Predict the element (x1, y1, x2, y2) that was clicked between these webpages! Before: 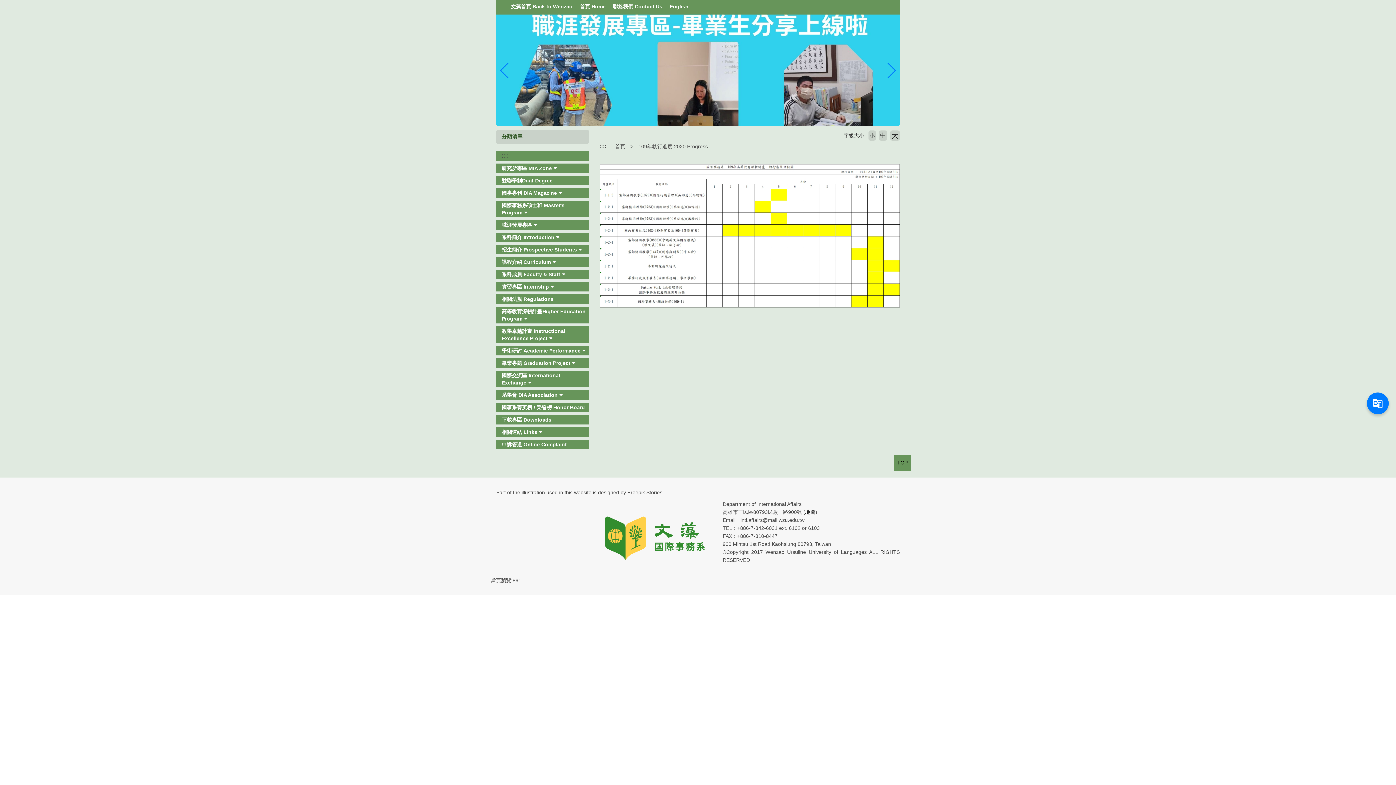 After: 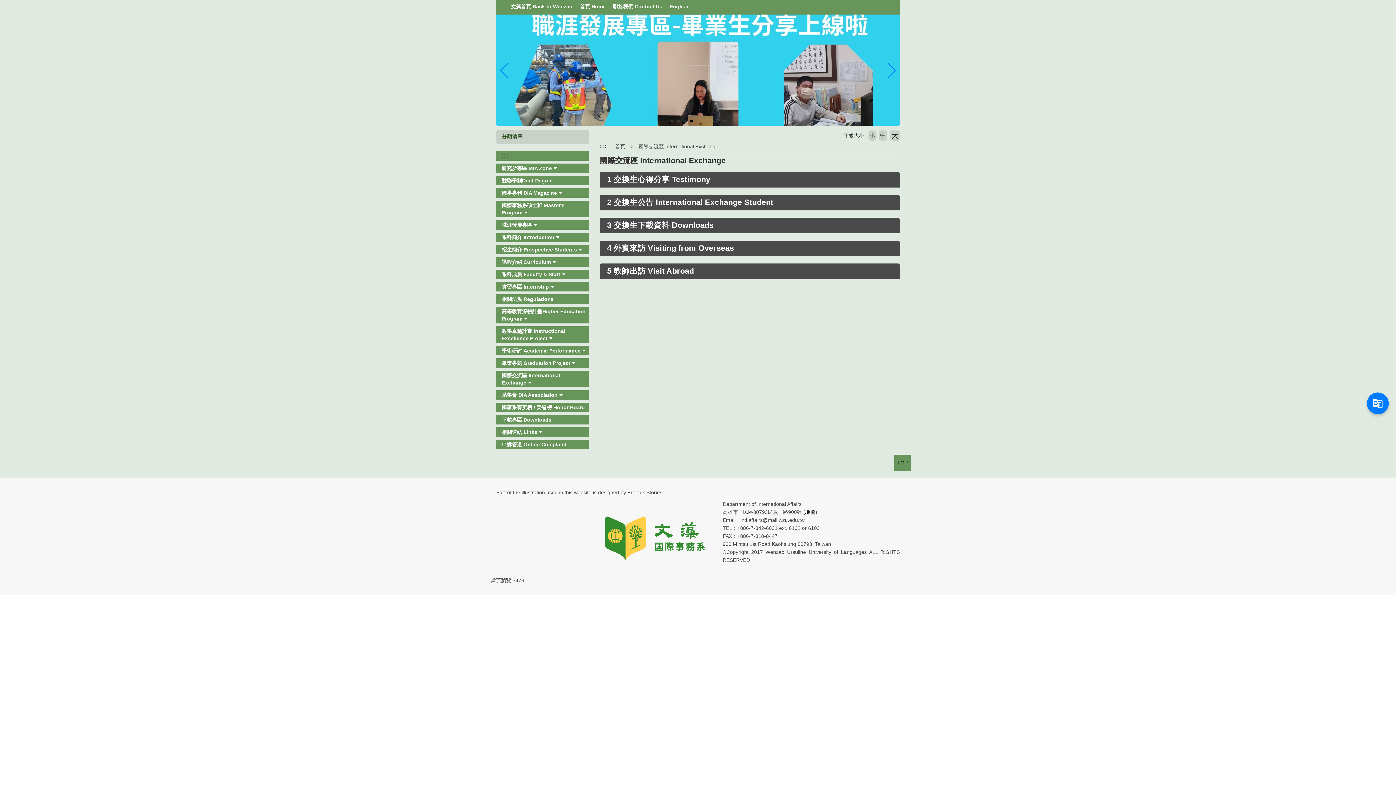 Action: bbox: (496, 370, 589, 387) label: 國際交流區 International Exchange